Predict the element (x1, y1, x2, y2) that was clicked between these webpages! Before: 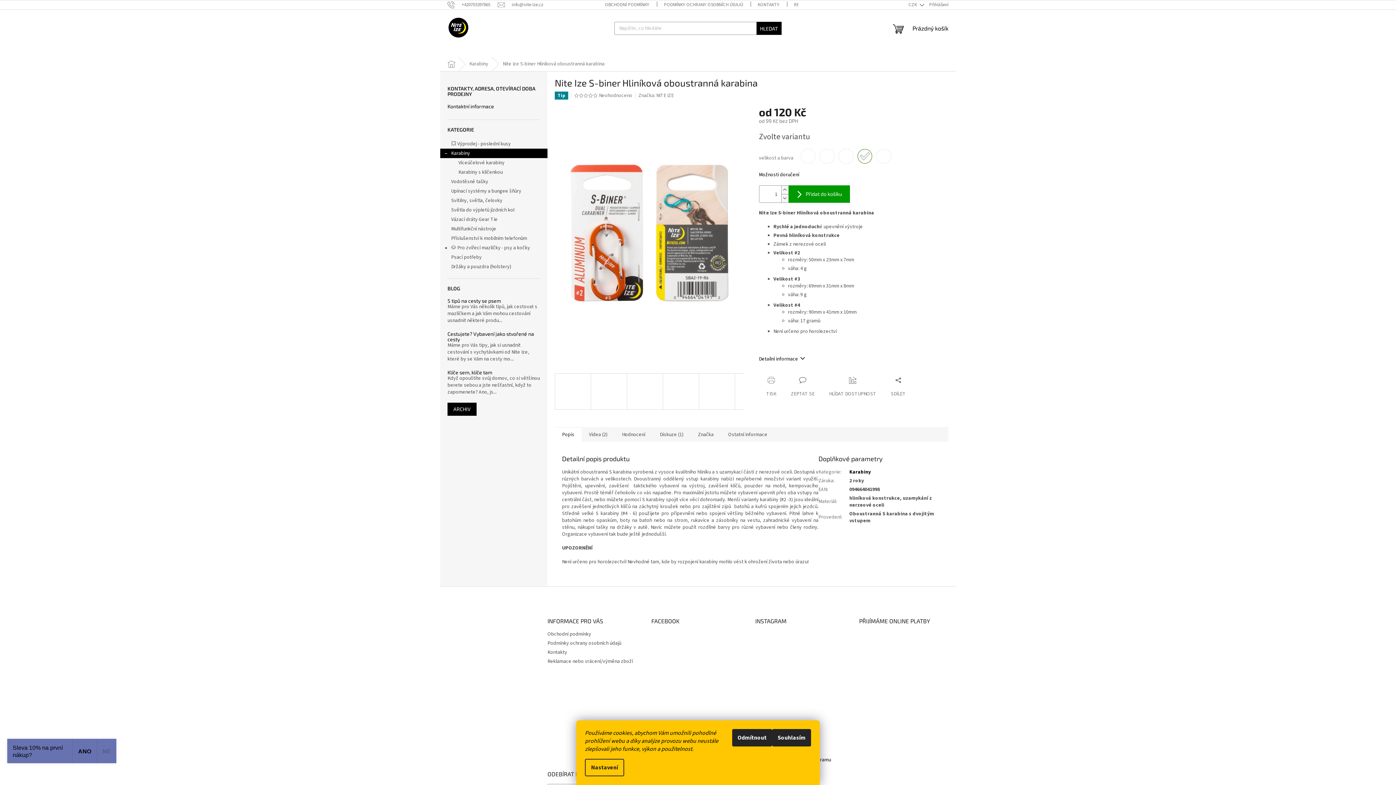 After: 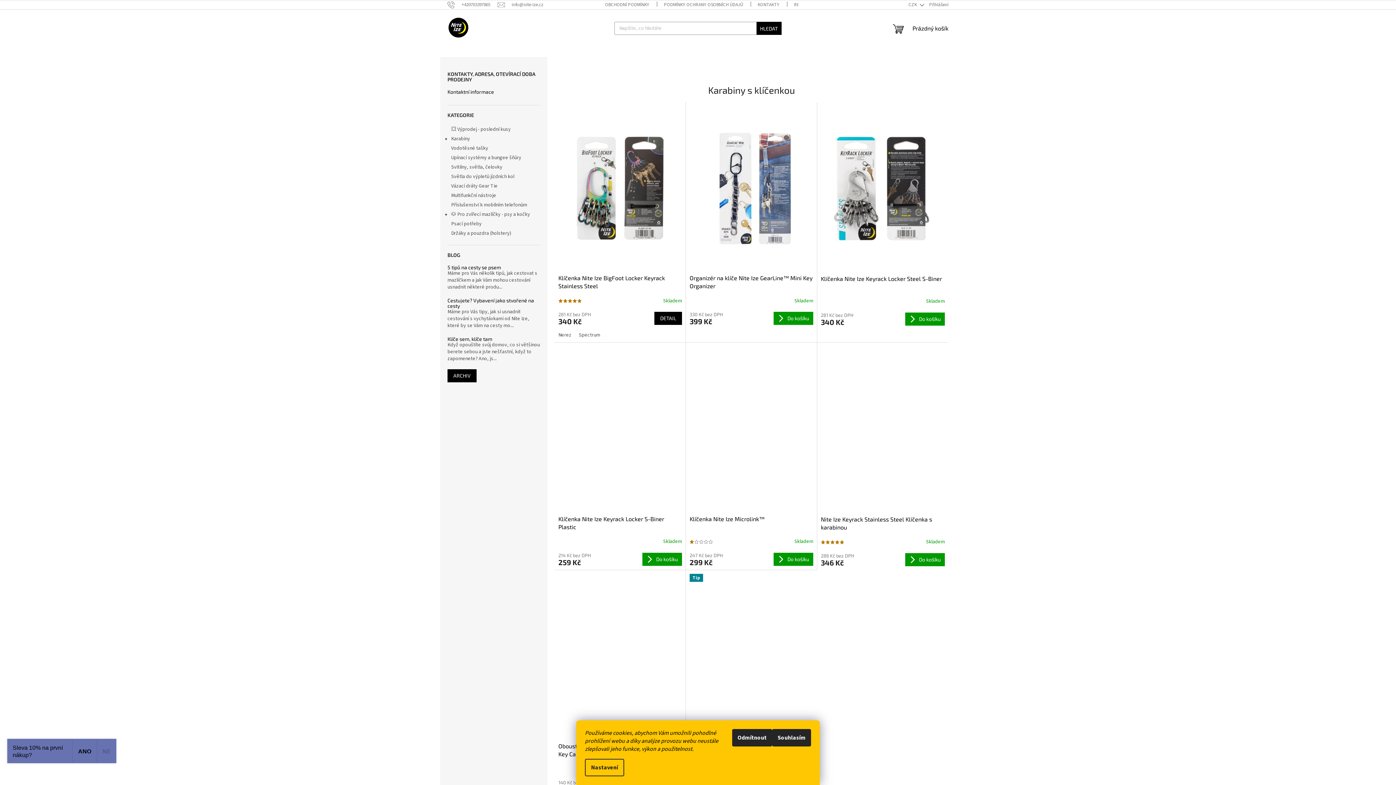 Action: label: Domů bbox: (440, 57, 462, 71)